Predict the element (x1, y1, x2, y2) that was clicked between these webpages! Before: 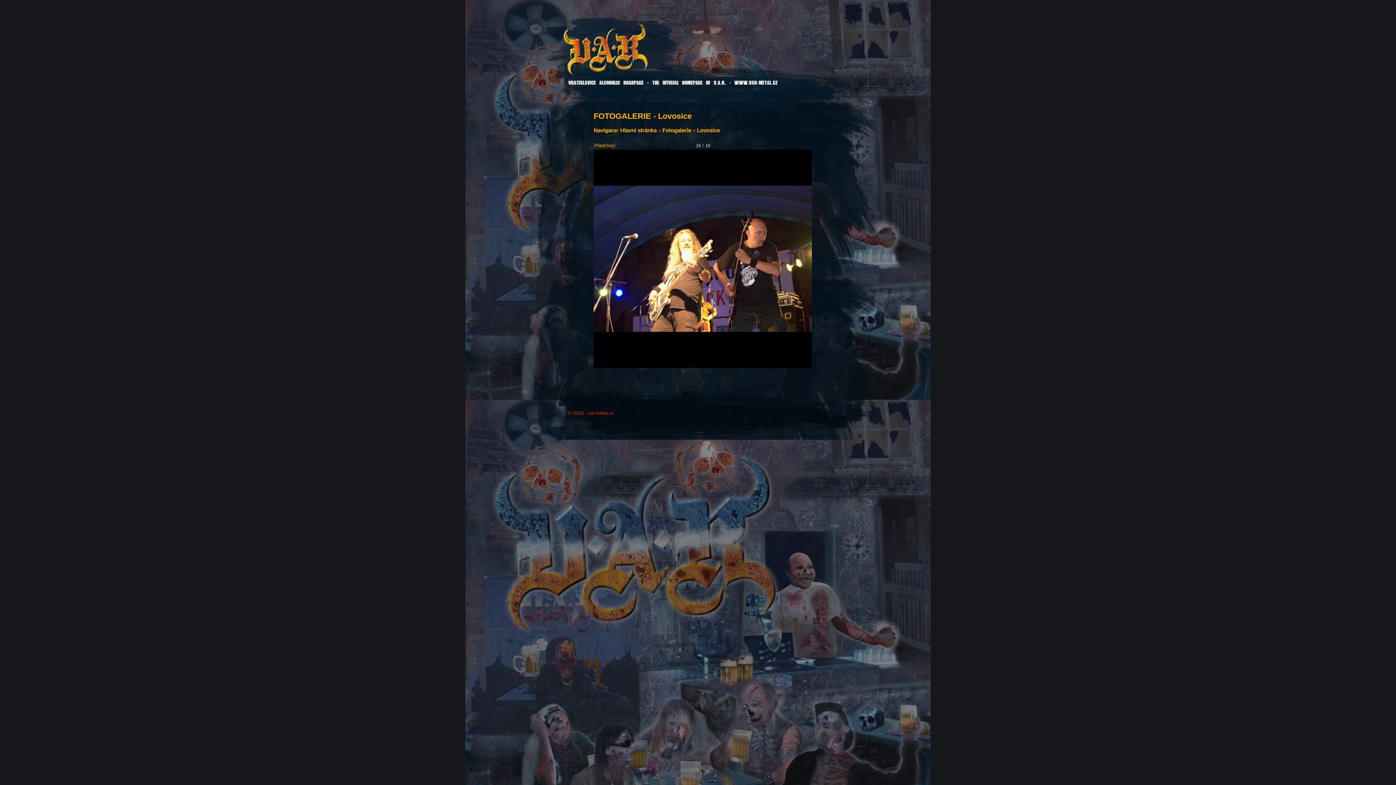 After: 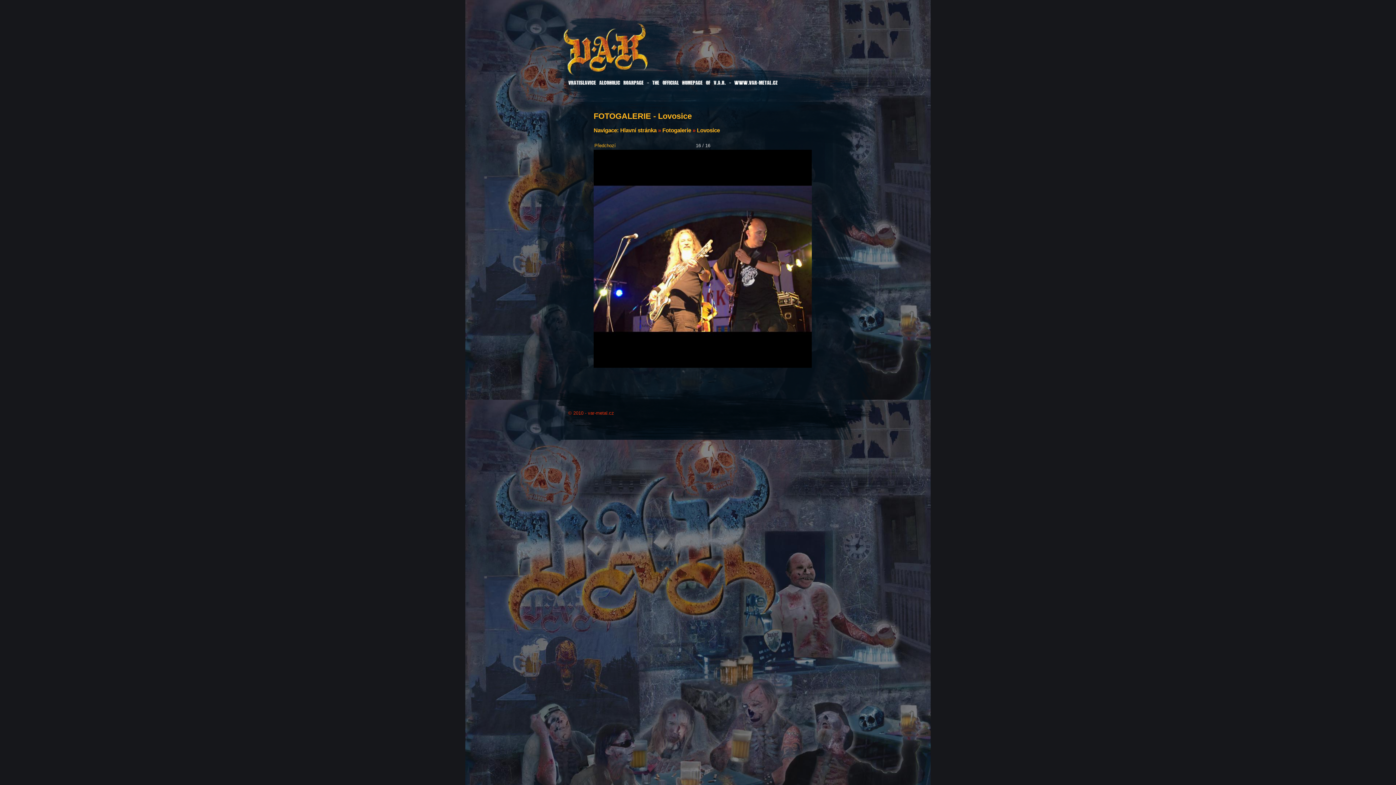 Action: bbox: (593, 363, 812, 368)